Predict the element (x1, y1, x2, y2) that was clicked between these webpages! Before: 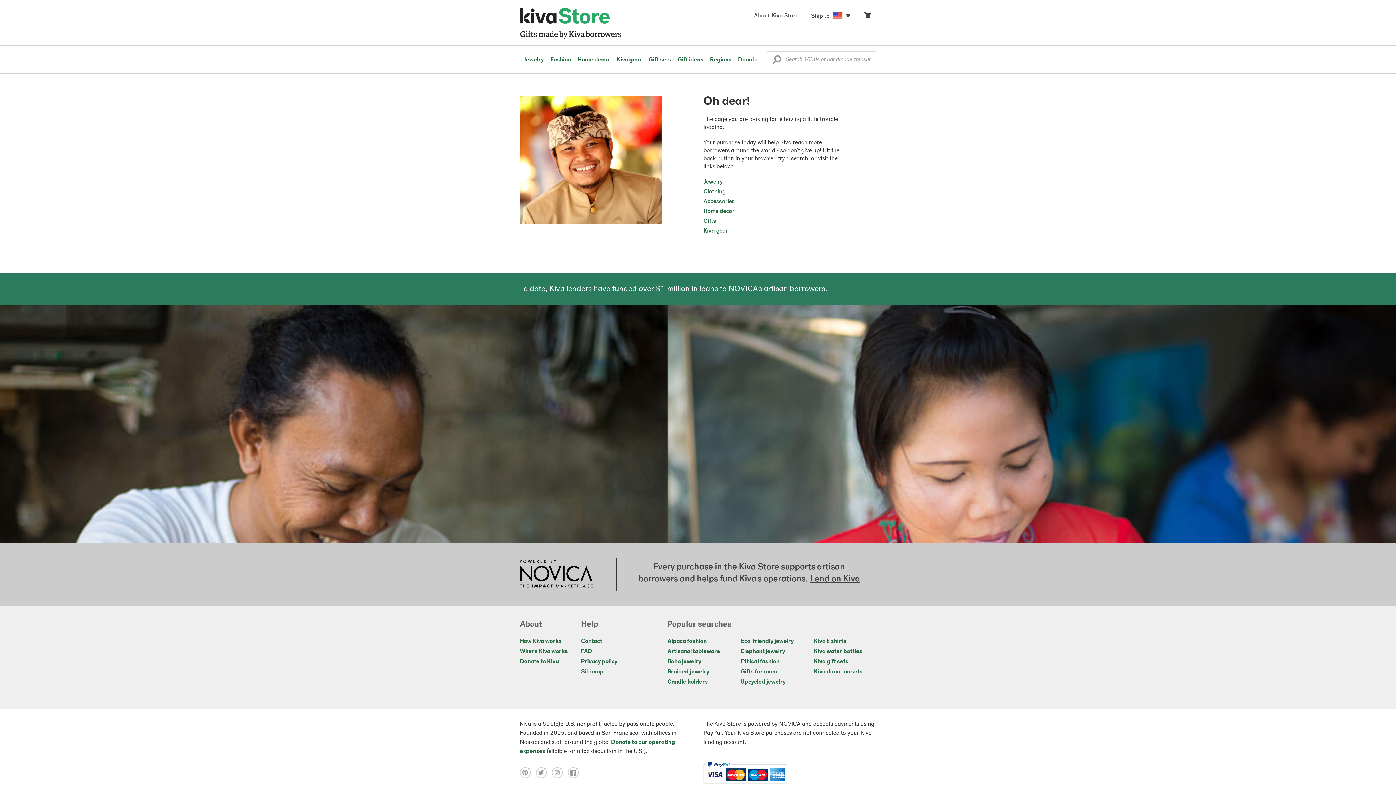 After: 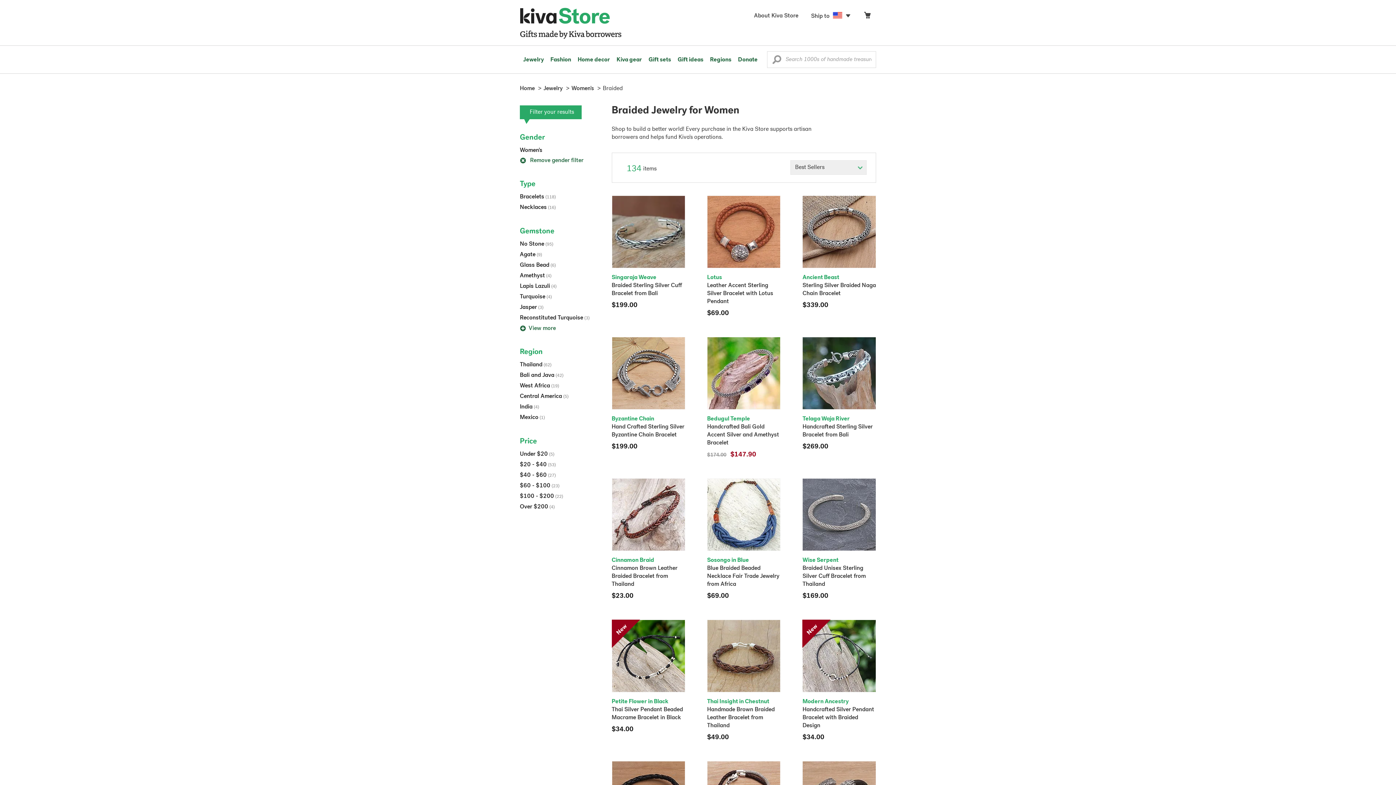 Action: bbox: (667, 669, 709, 675) label: Braided jewelry